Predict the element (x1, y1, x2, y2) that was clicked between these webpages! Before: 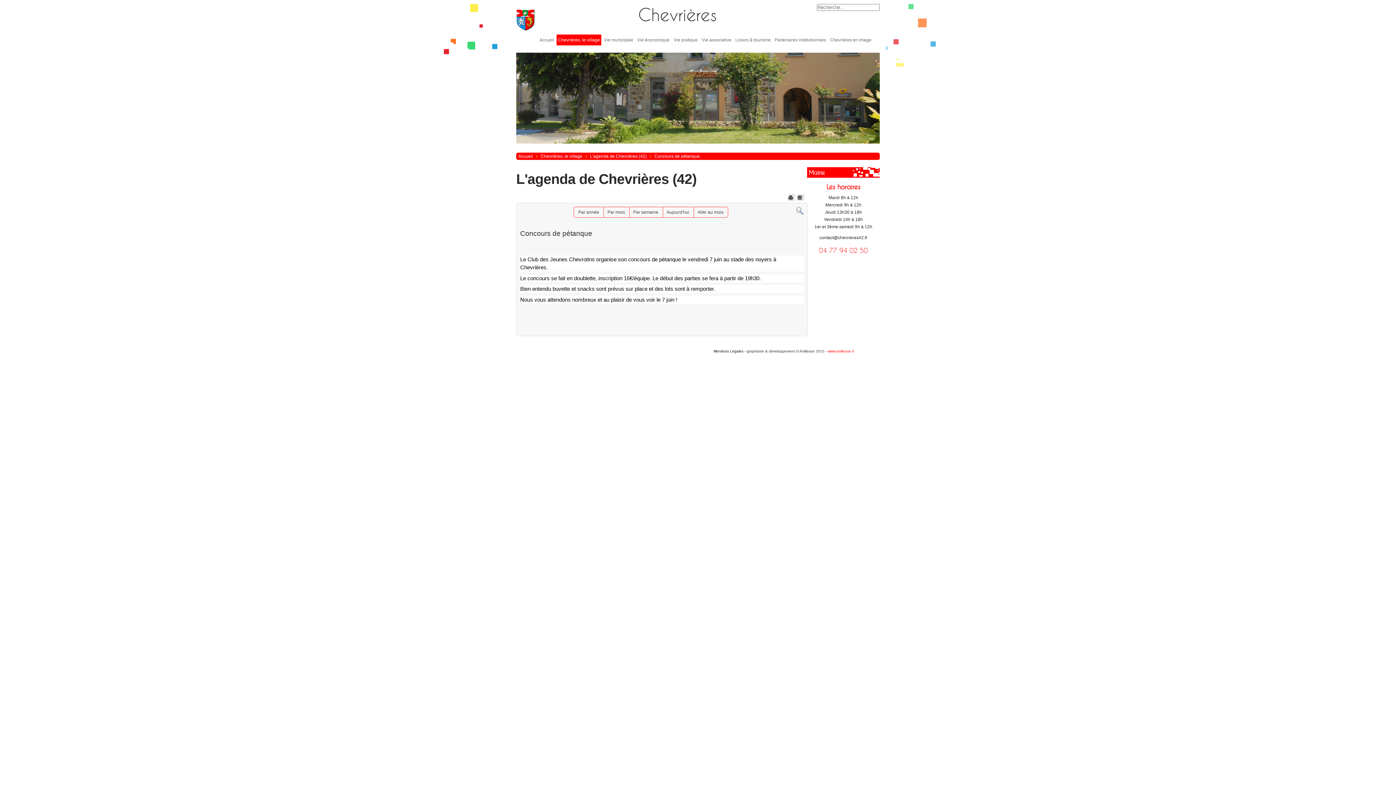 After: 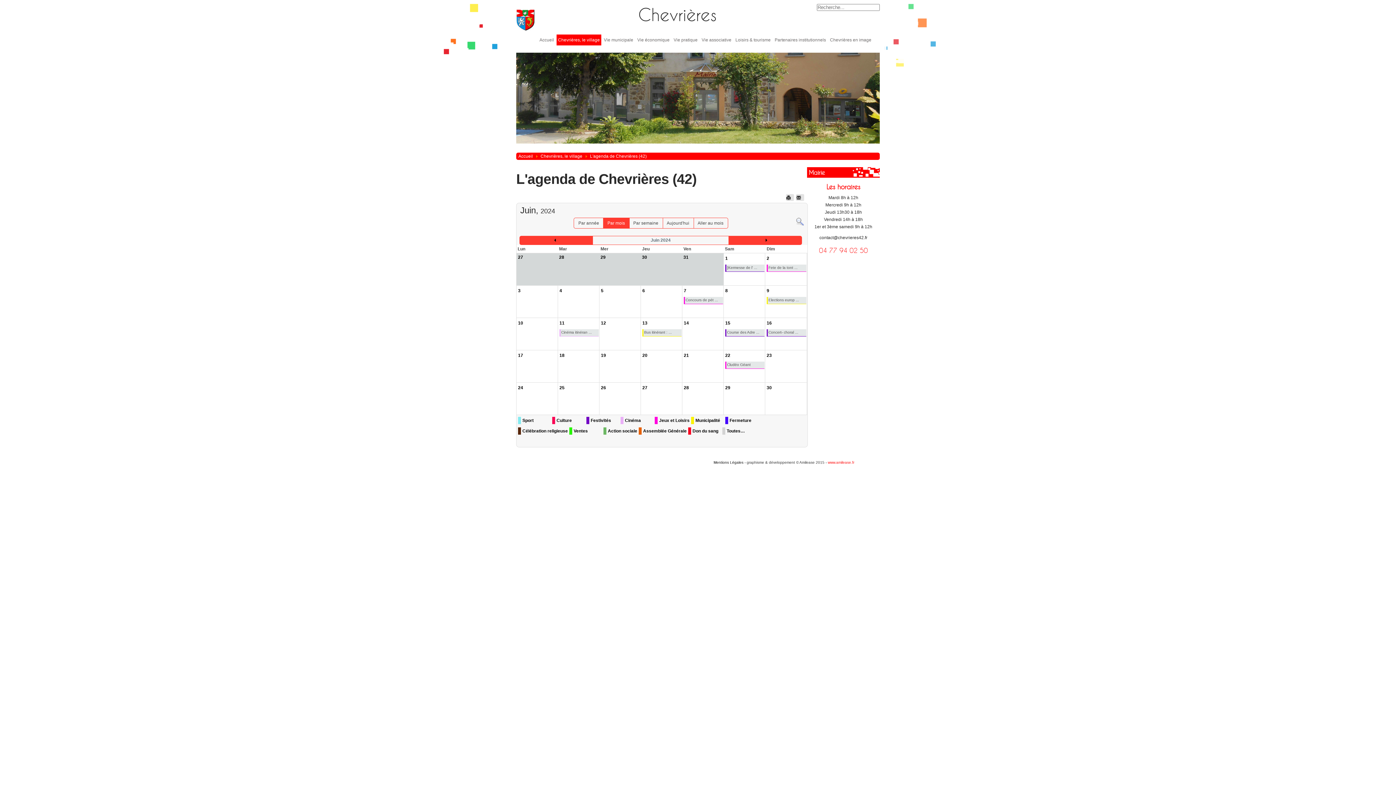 Action: label: Par mois bbox: (603, 206, 629, 217)